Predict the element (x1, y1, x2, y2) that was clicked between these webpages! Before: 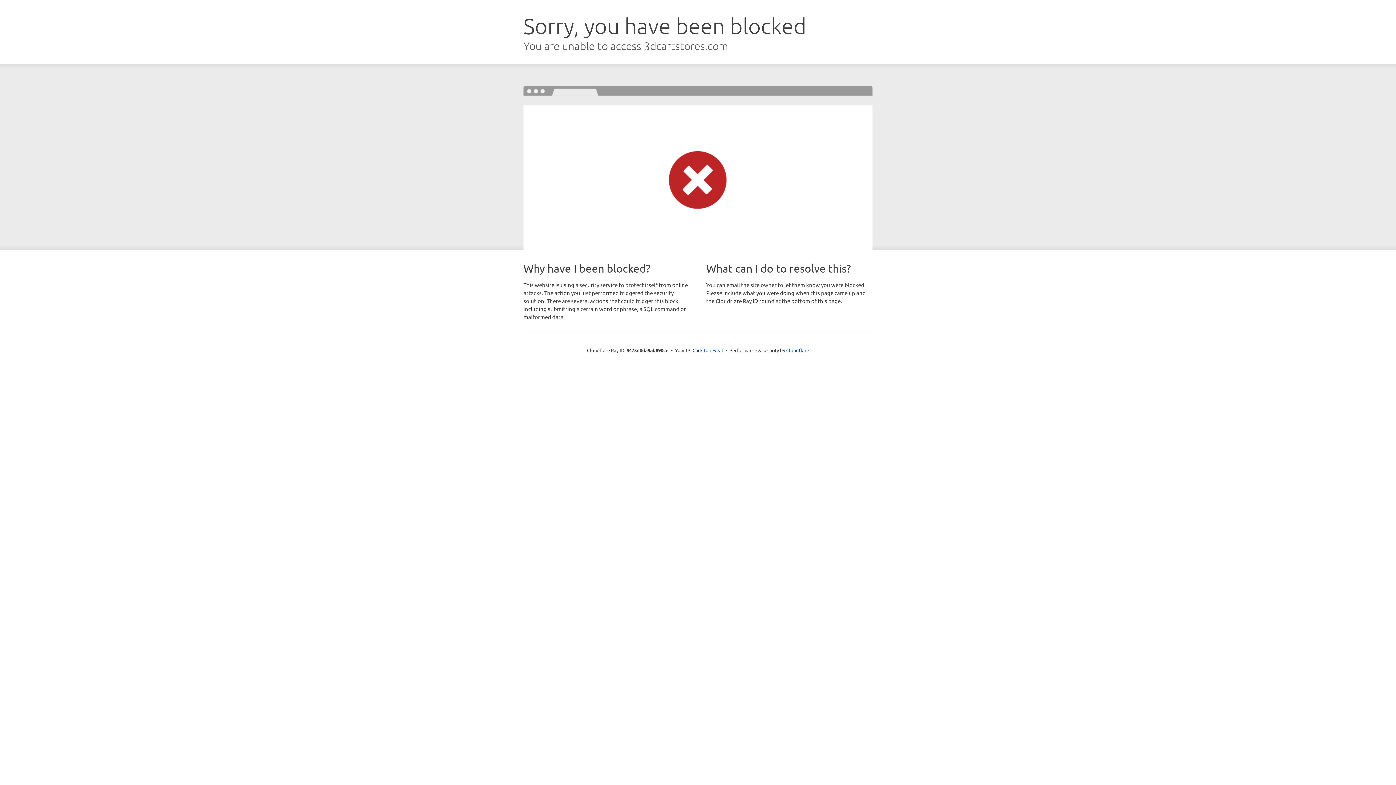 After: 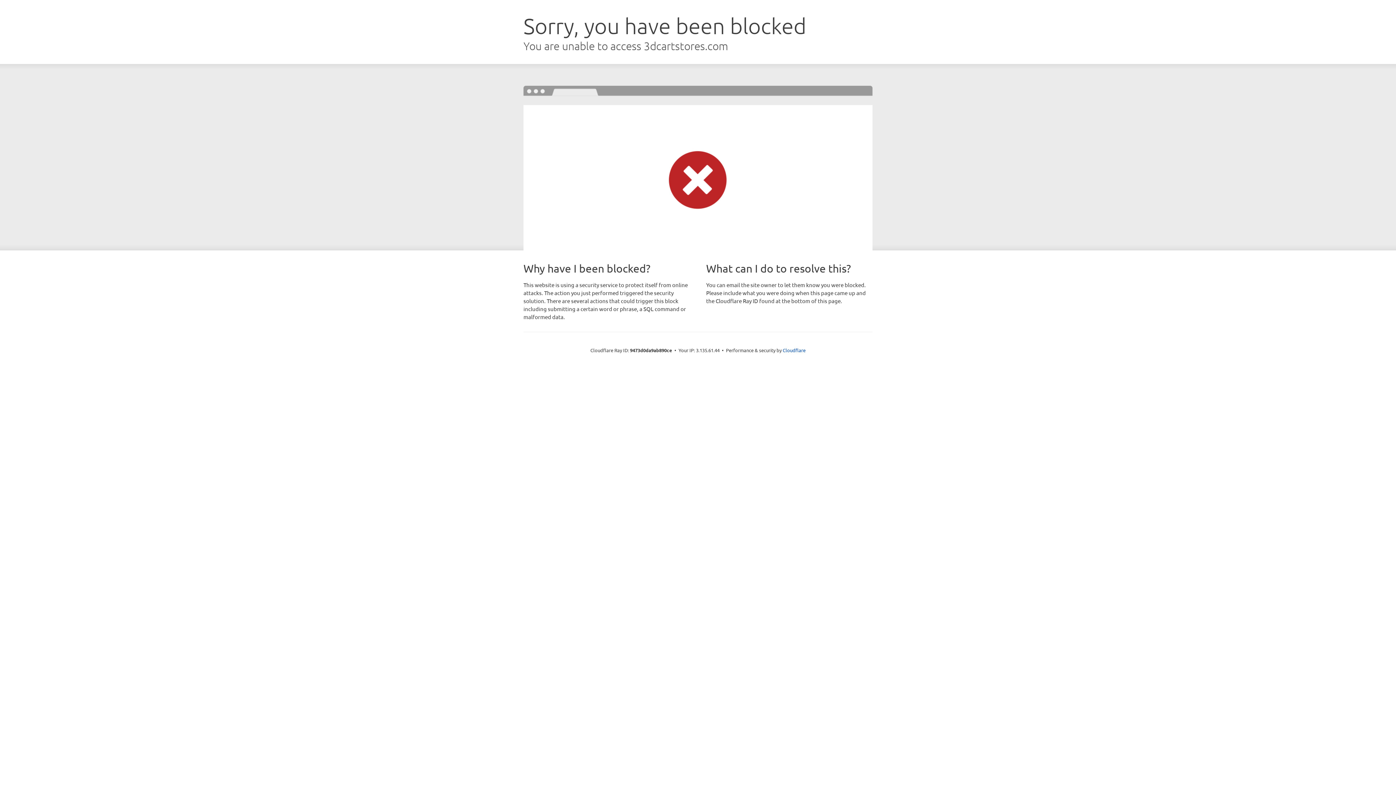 Action: label: Click to reveal bbox: (692, 346, 723, 353)